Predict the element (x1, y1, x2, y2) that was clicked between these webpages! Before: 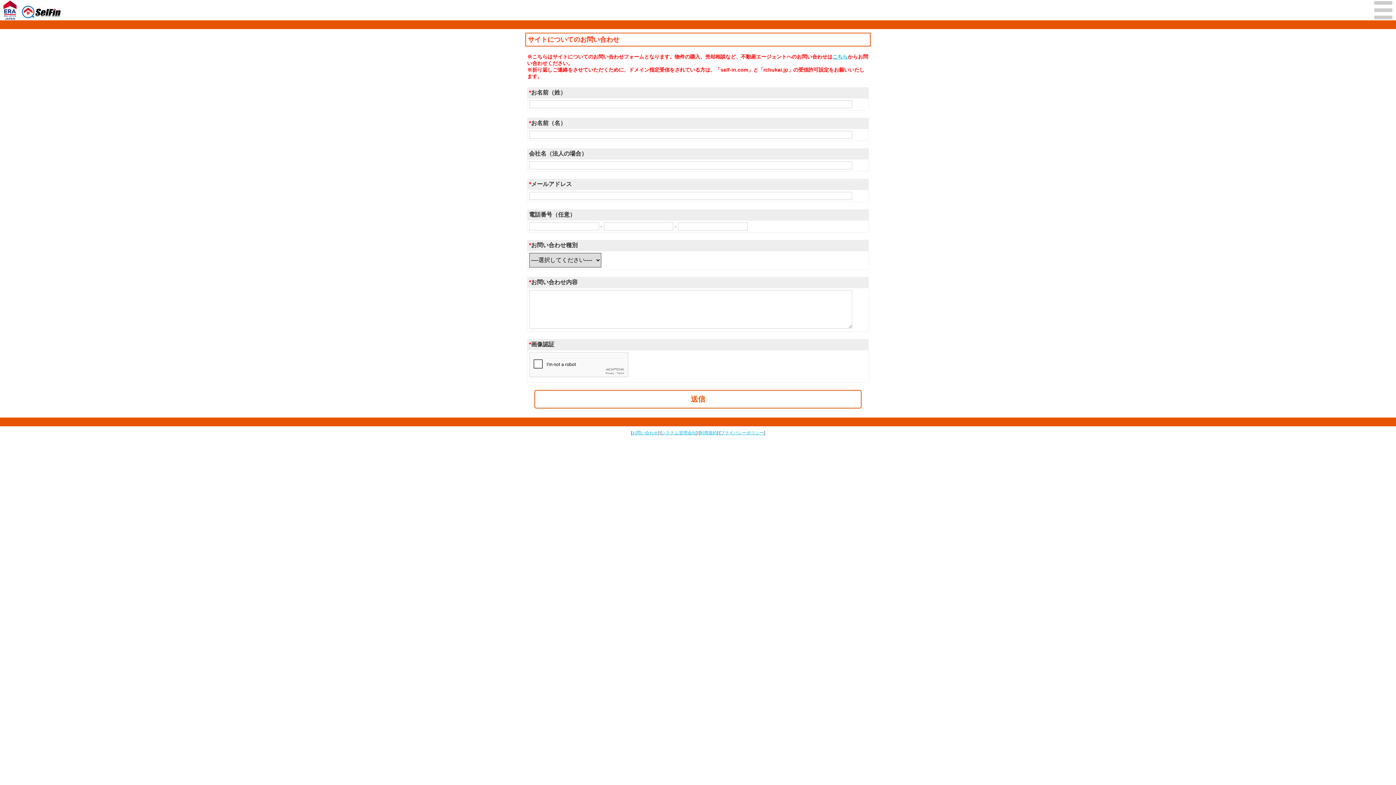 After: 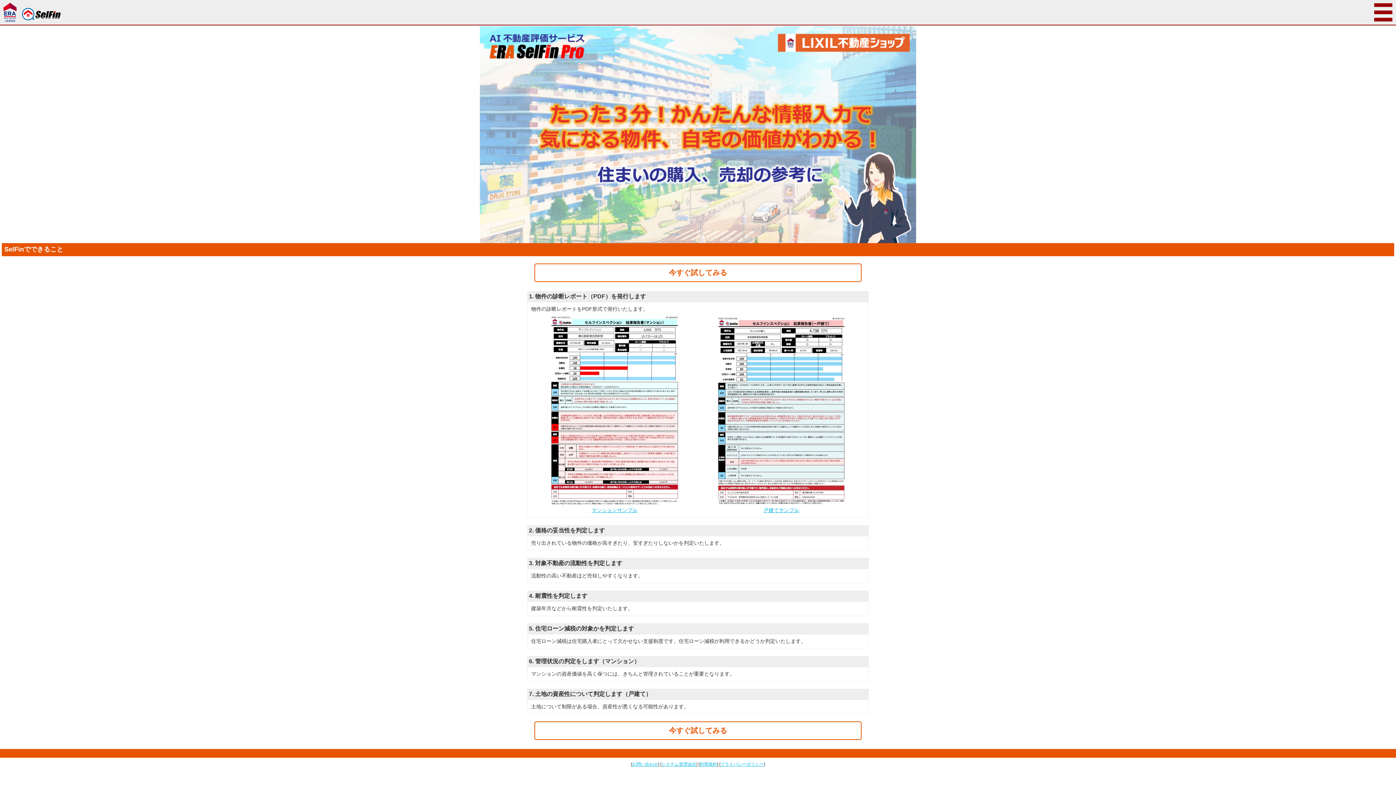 Action: bbox: (0, 0, 62, 21)